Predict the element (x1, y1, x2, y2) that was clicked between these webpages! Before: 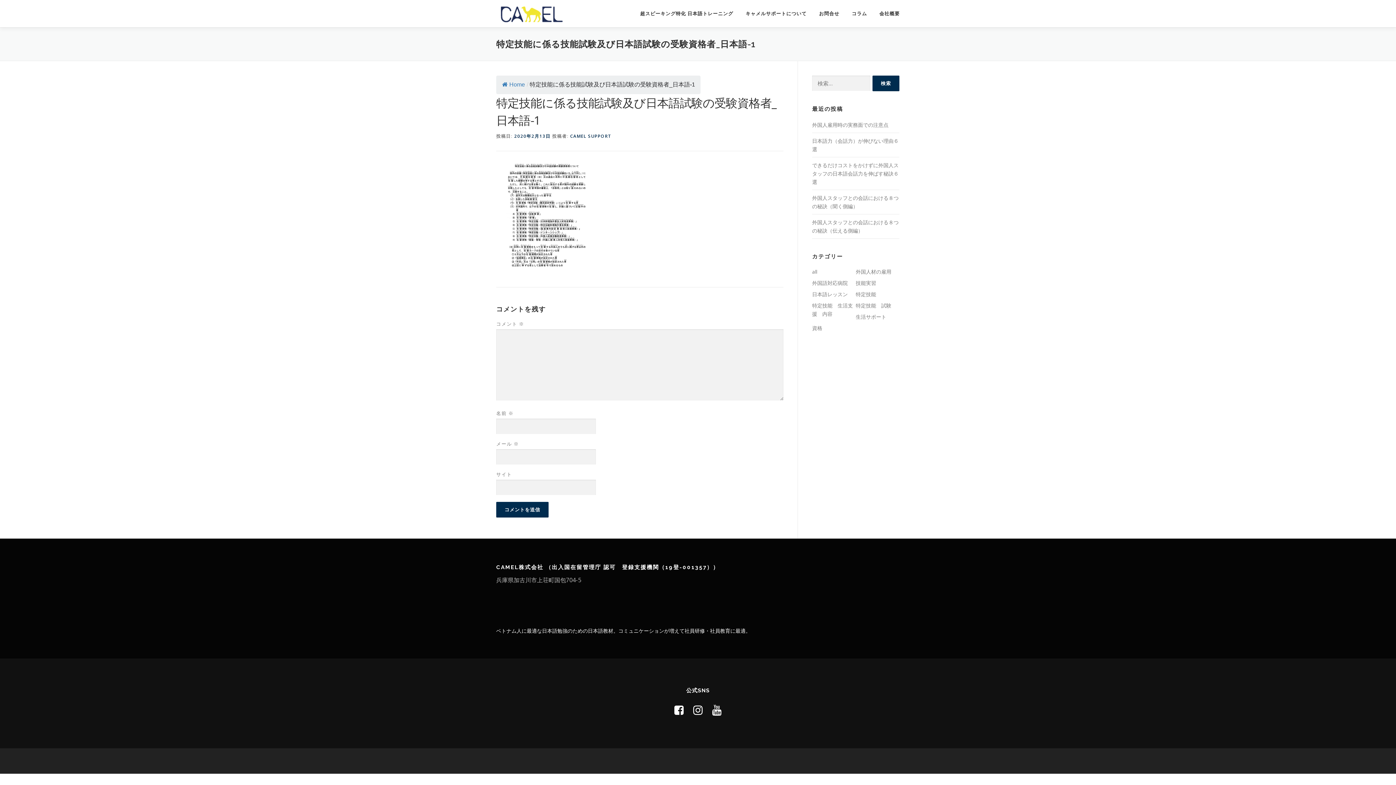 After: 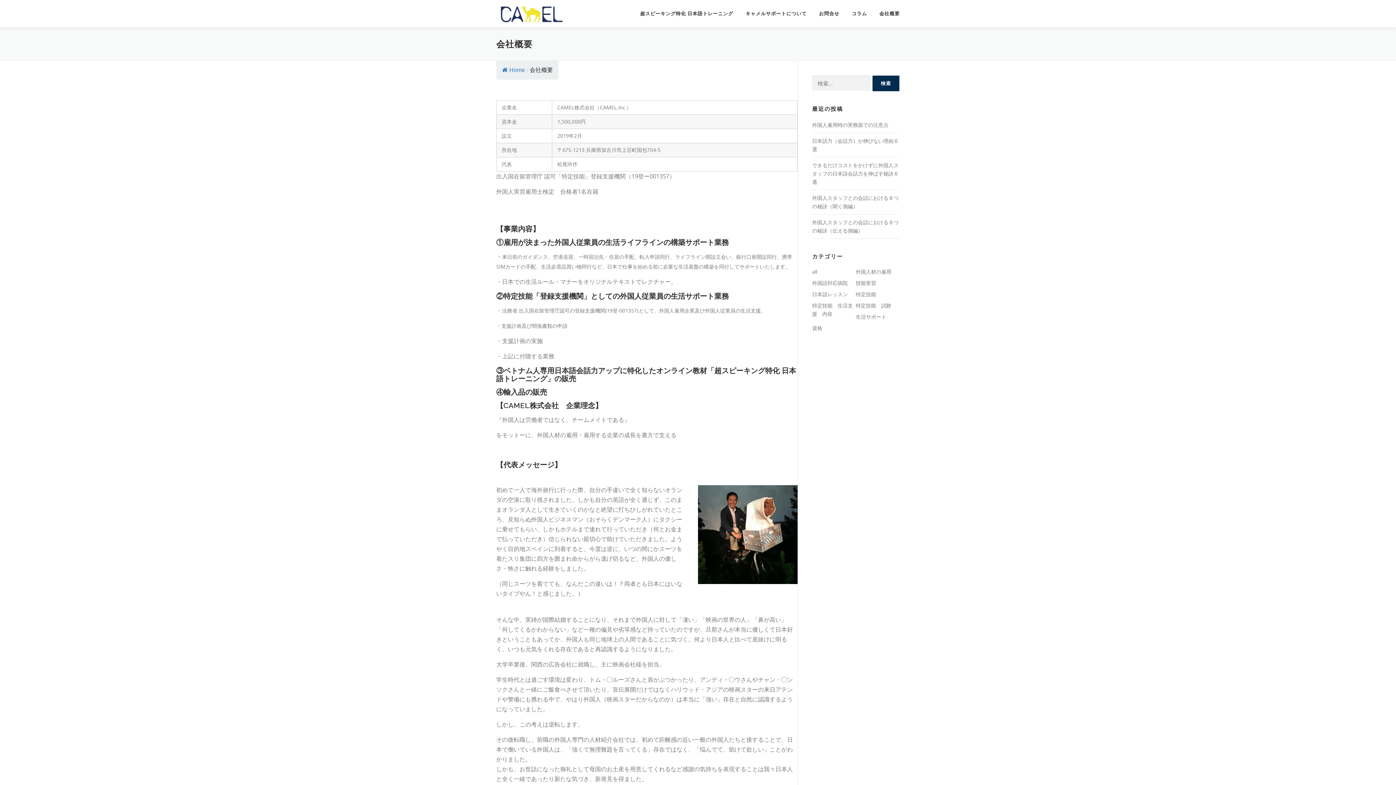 Action: bbox: (873, 0, 900, 27) label: 会社概要